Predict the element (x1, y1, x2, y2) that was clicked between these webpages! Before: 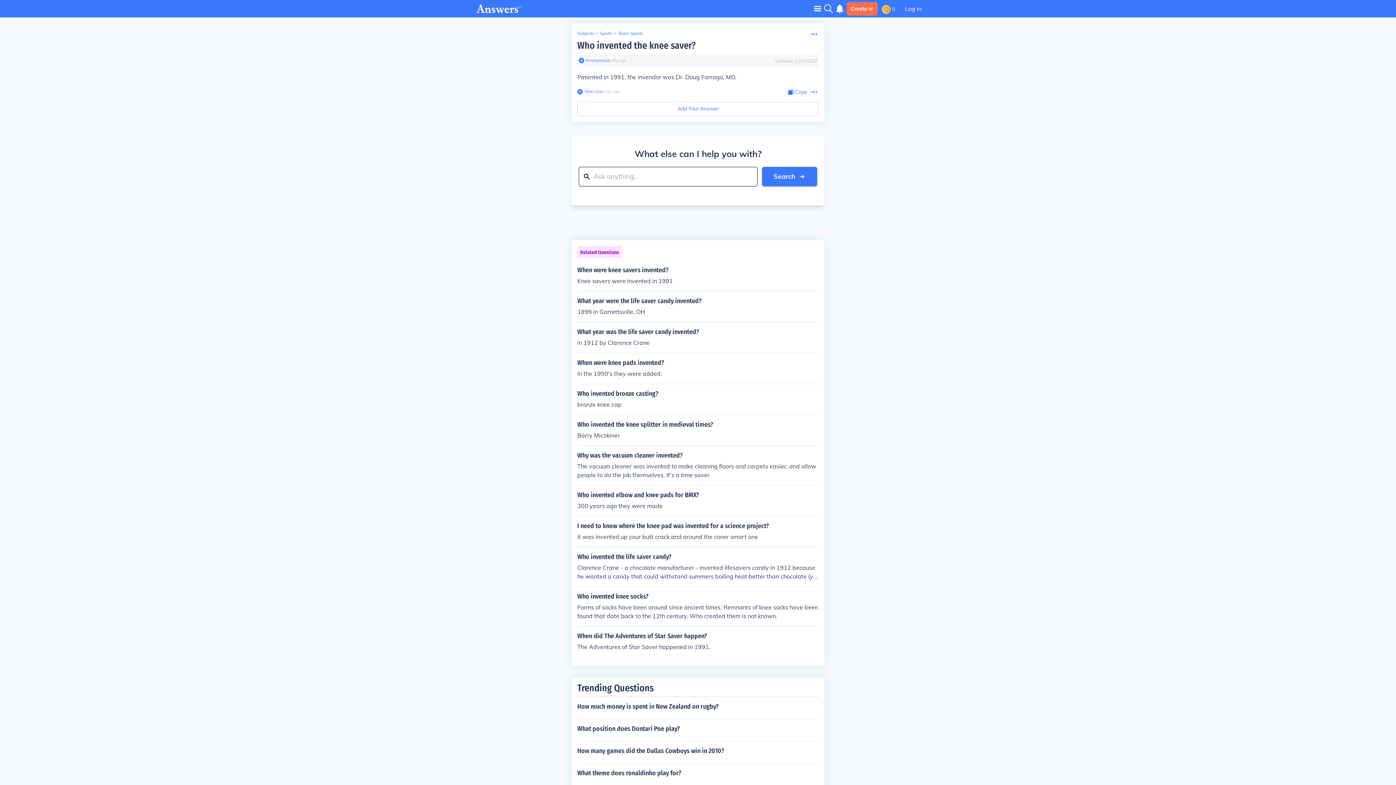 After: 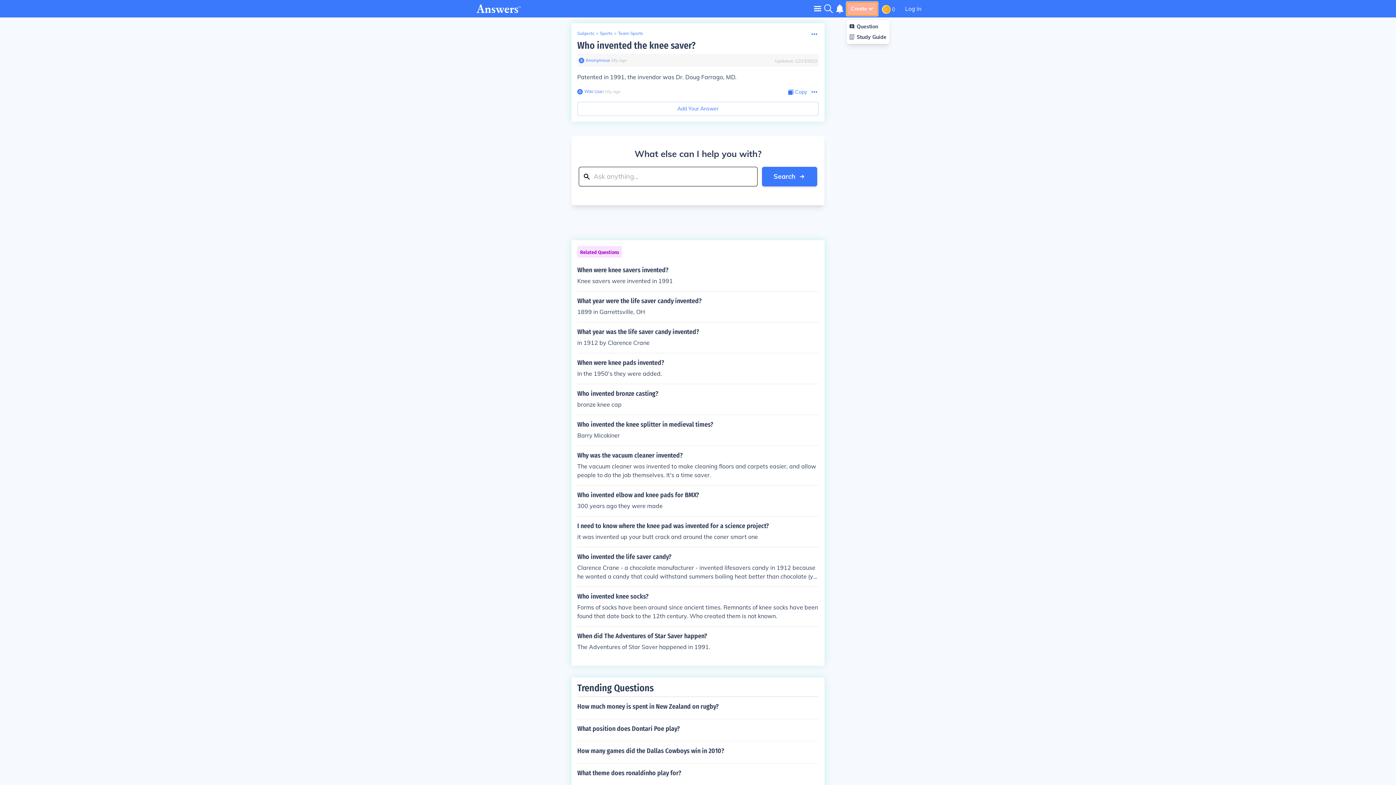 Action: label: Create bbox: (846, 2, 877, 15)